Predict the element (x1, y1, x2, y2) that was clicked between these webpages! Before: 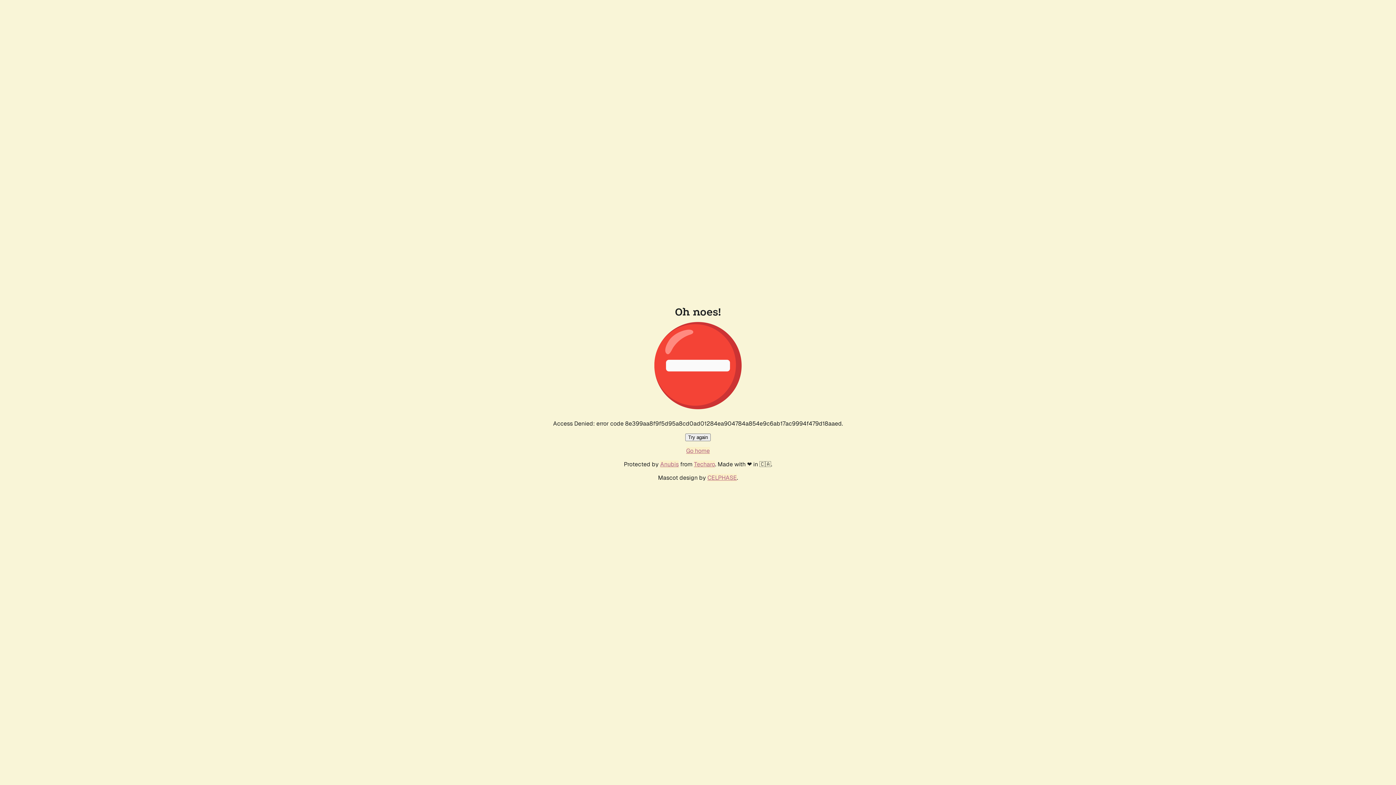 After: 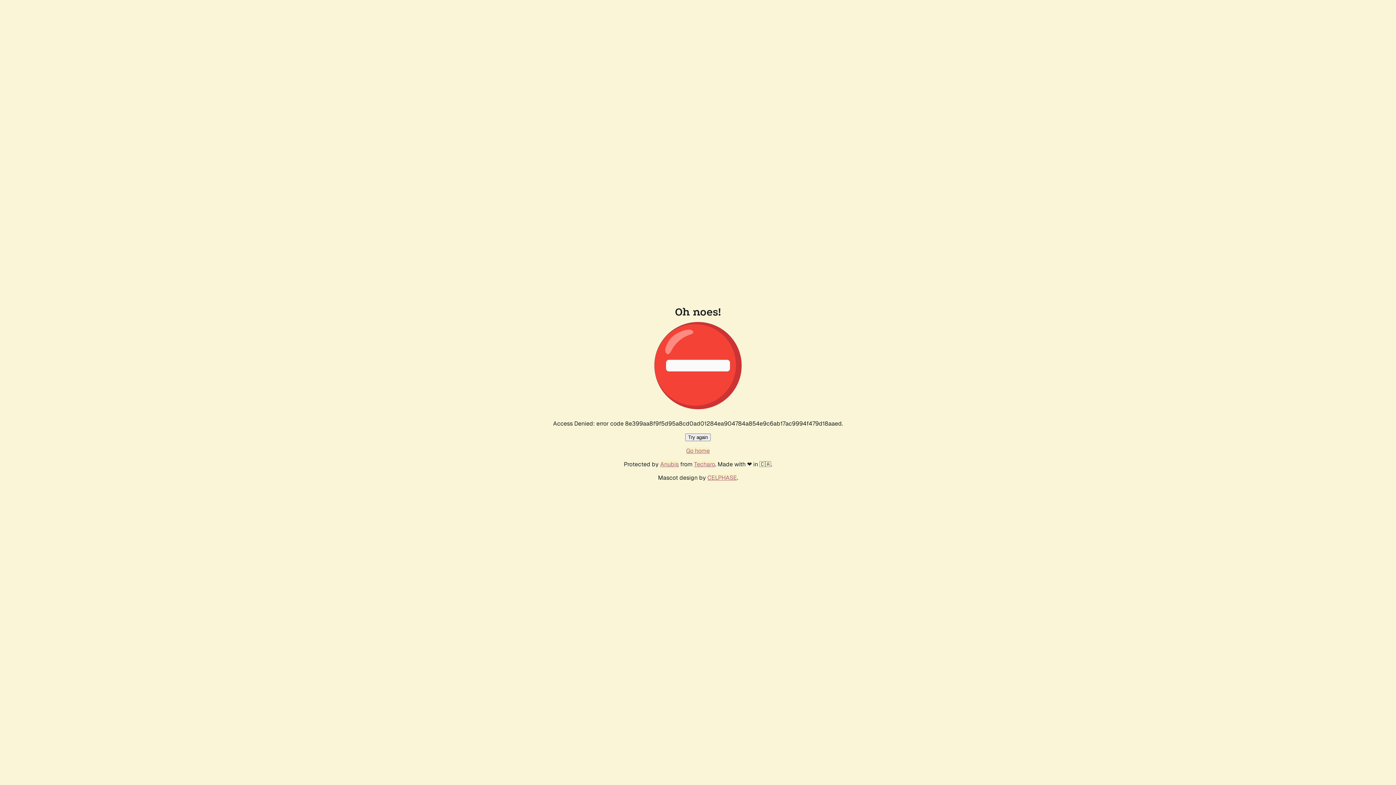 Action: bbox: (686, 447, 710, 454) label: Go home